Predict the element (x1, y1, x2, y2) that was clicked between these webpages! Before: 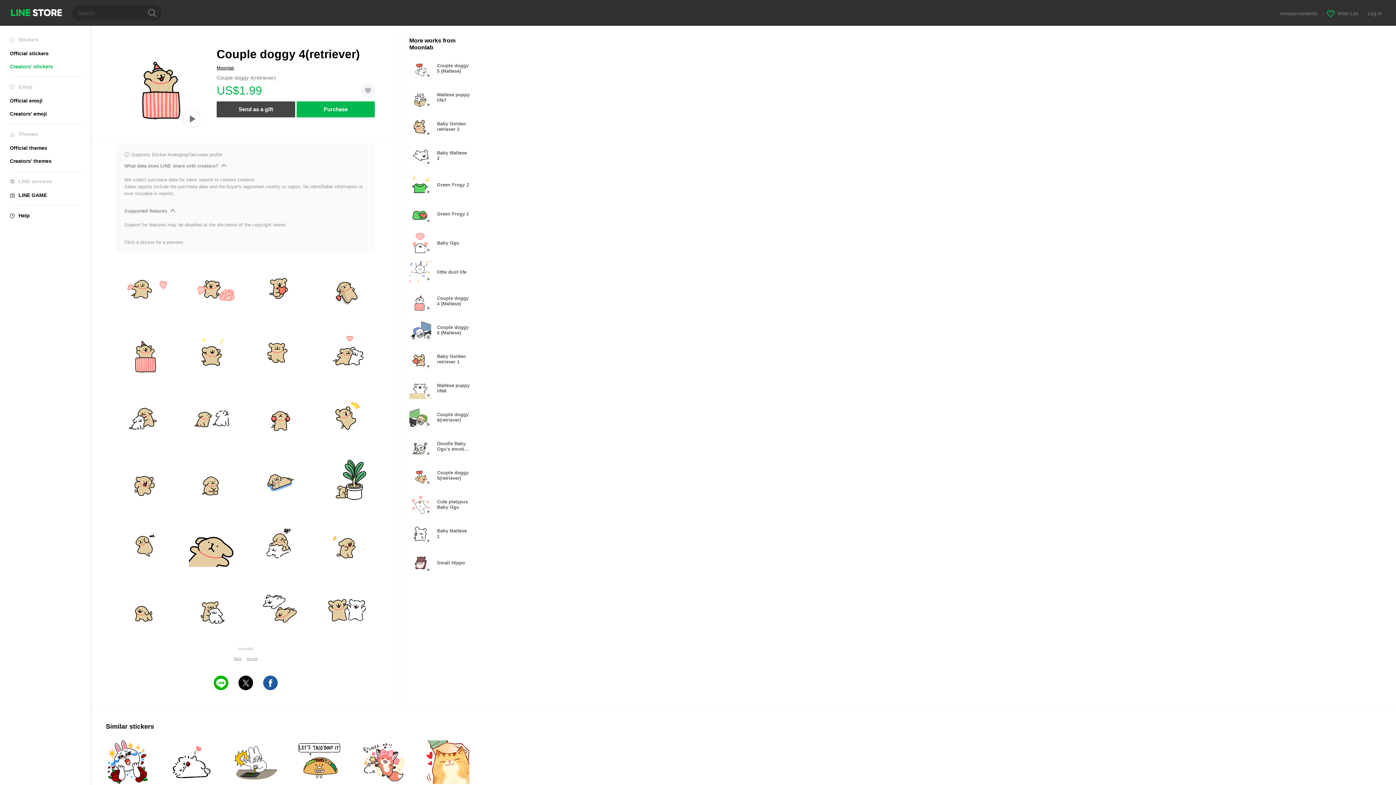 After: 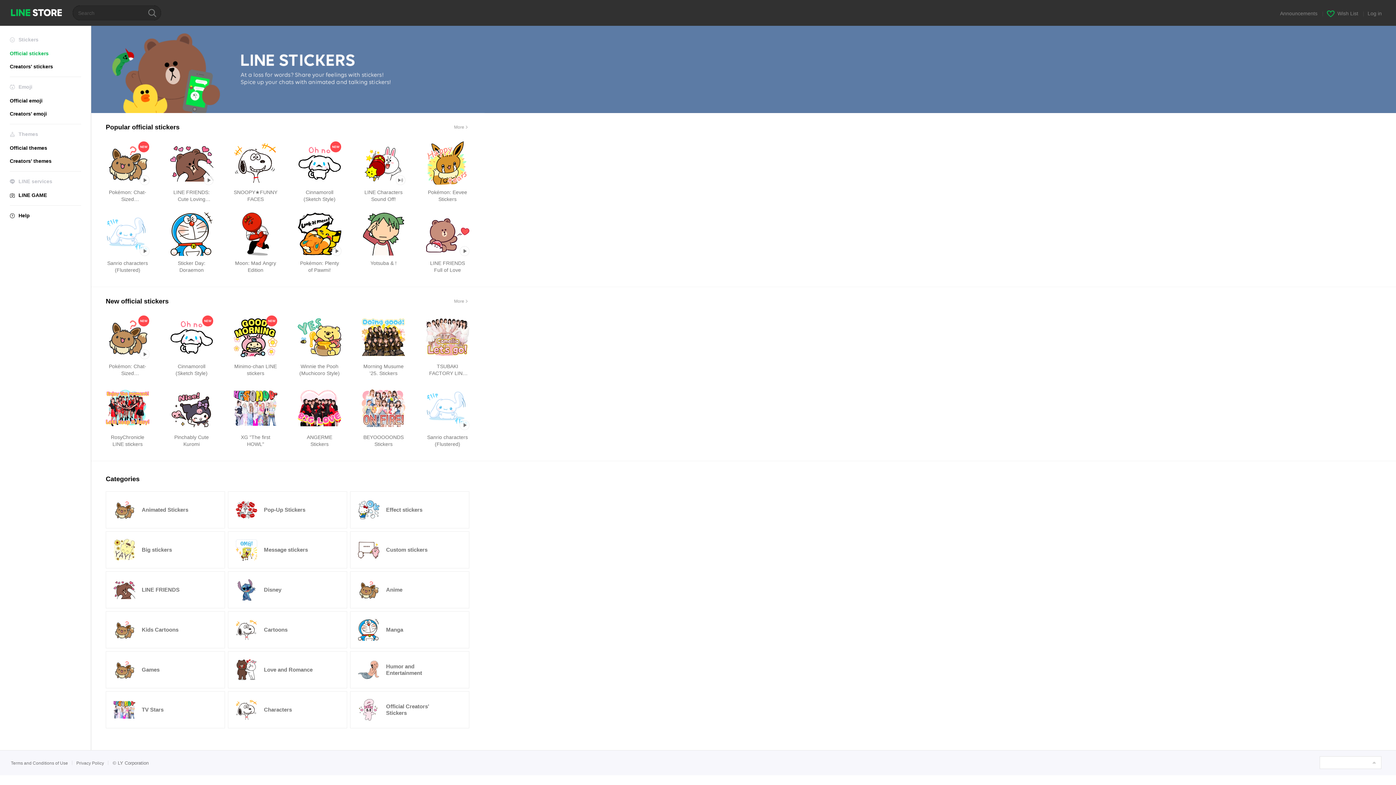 Action: label: Official stickers bbox: (9, 50, 48, 56)